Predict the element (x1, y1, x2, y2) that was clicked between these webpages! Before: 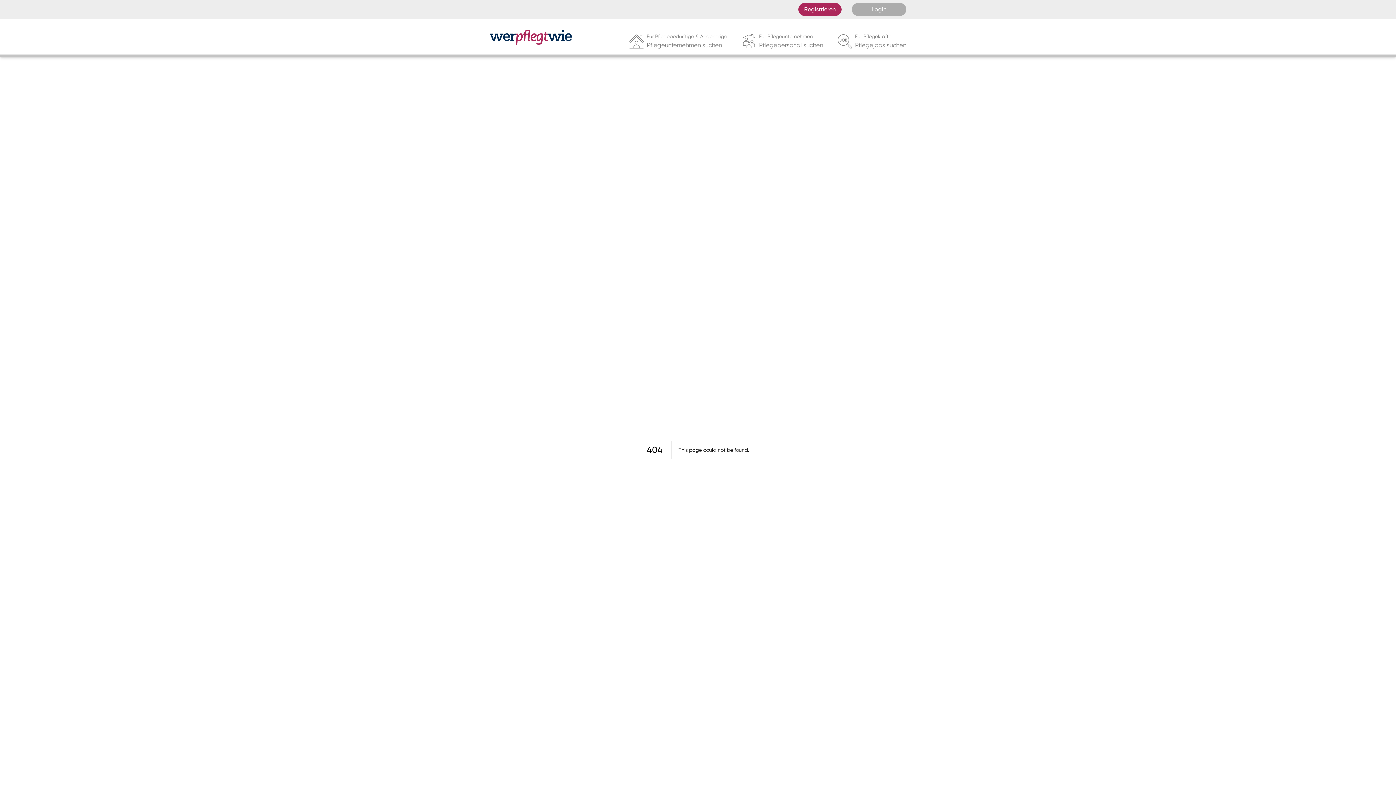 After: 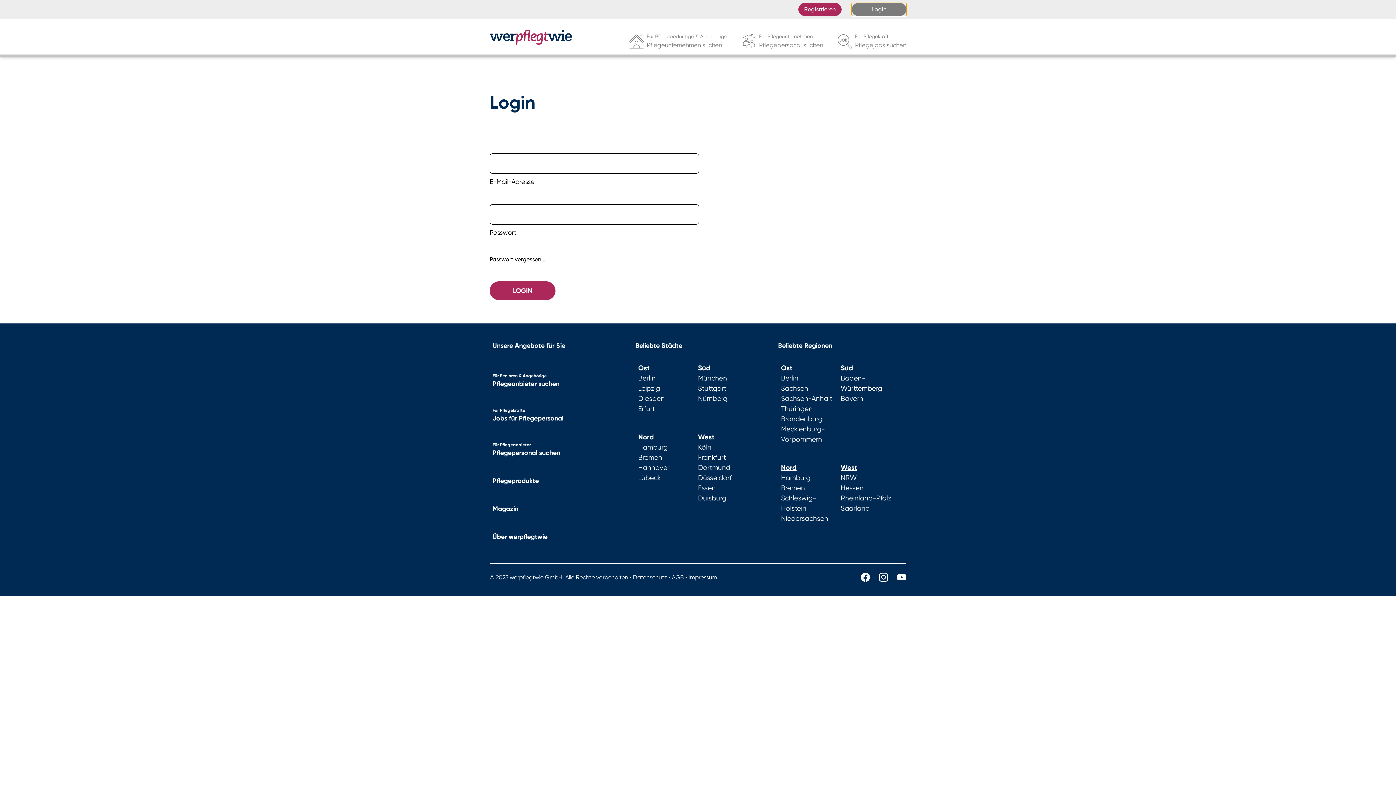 Action: label: Login bbox: (852, 2, 906, 16)